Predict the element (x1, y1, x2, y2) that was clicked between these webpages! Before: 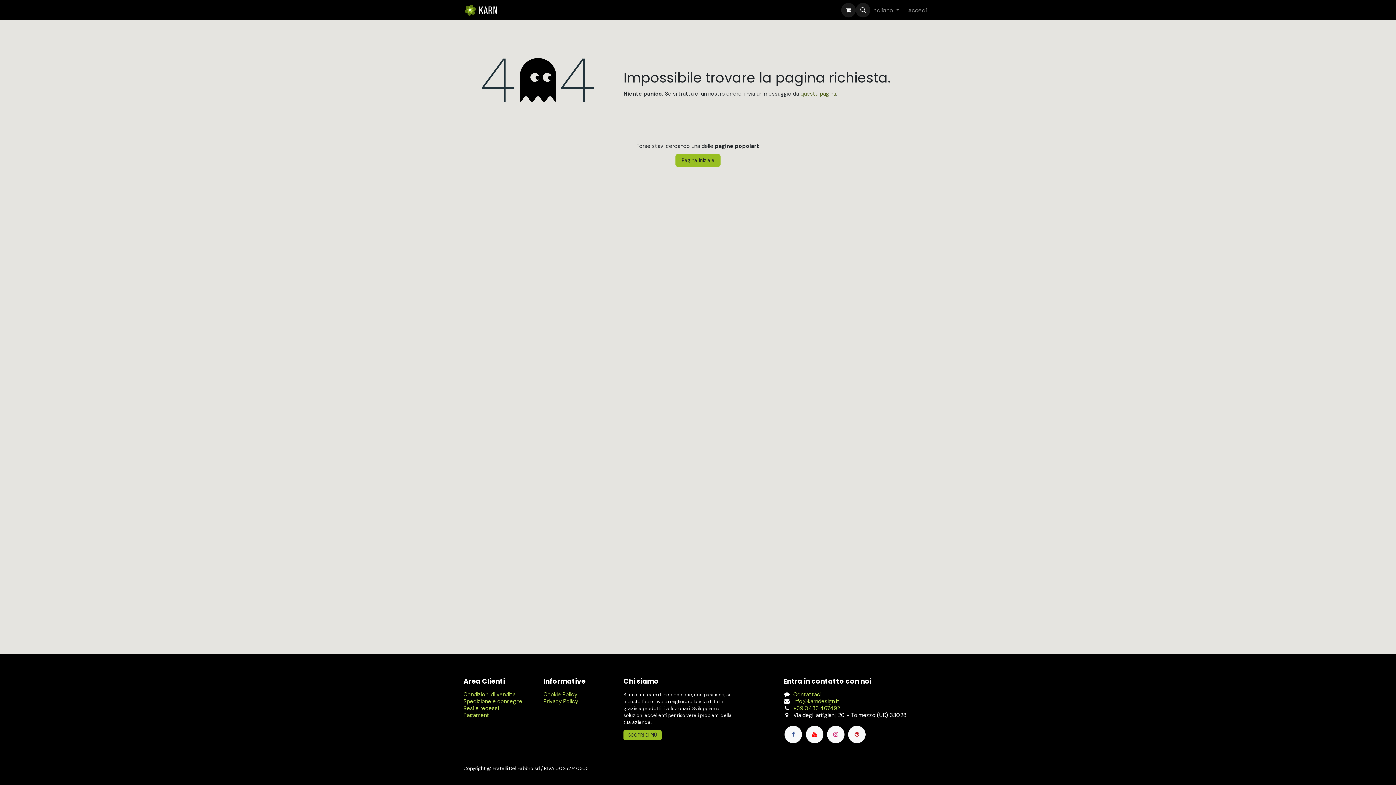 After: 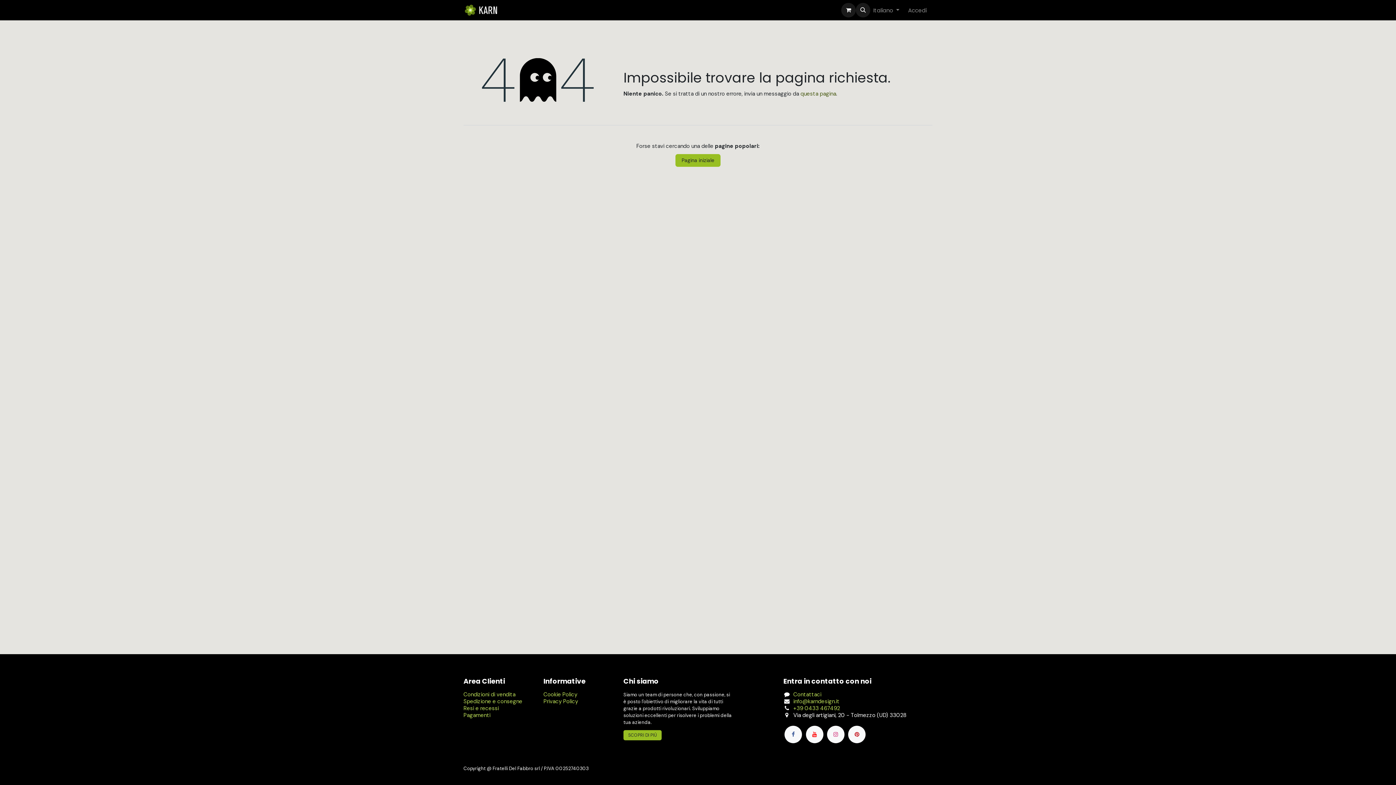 Action: label: I NOSTRI PRODOTTI  bbox: (558, 3, 620, 16)